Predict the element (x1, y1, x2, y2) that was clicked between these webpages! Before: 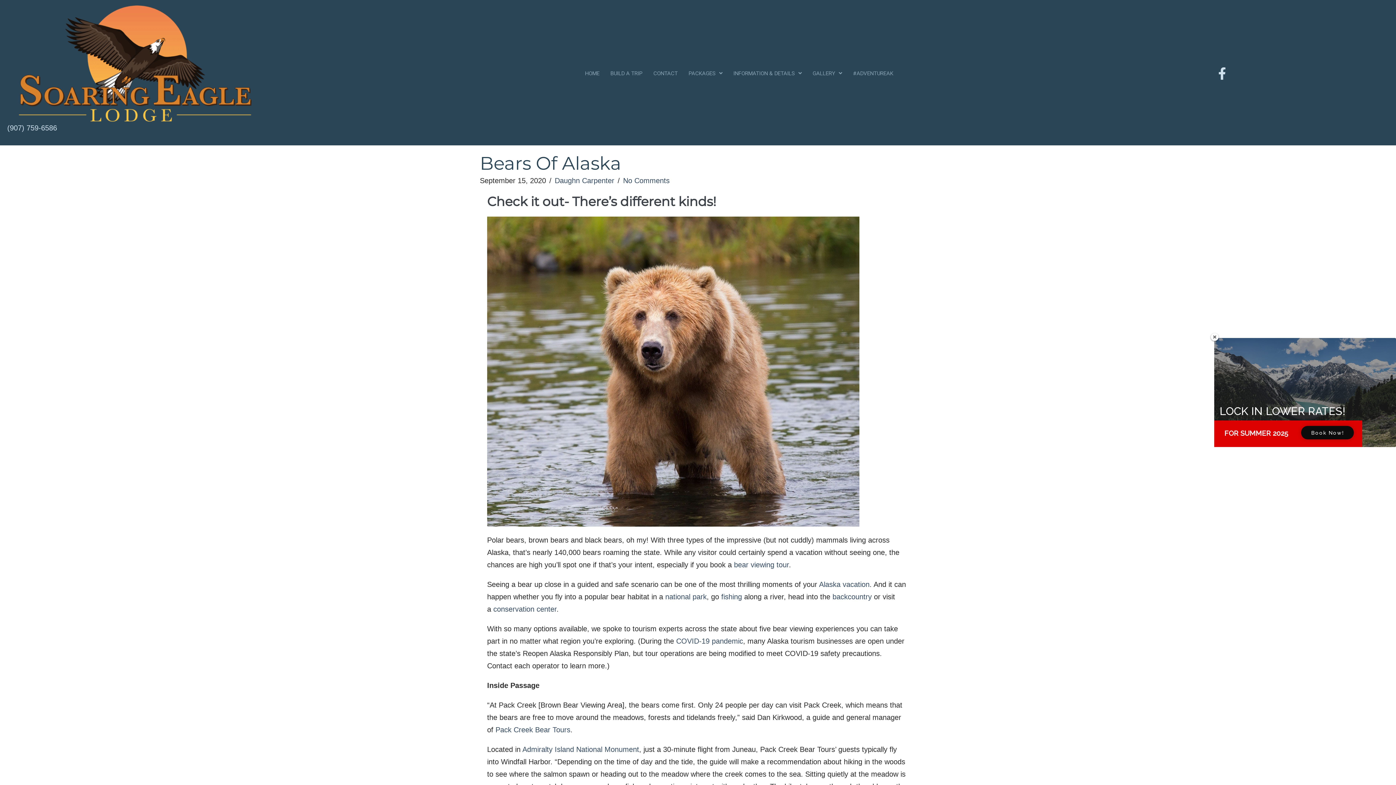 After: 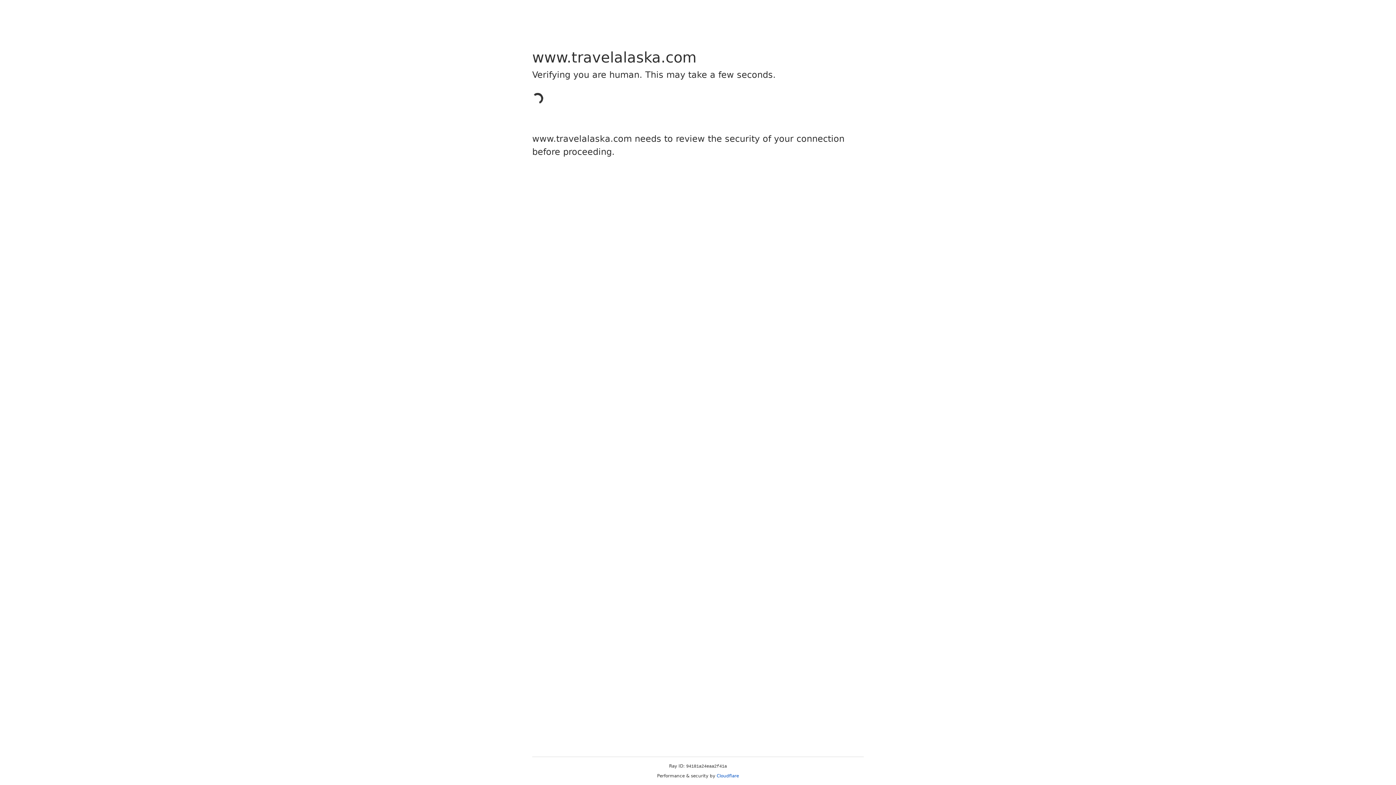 Action: label: national park bbox: (665, 593, 706, 601)